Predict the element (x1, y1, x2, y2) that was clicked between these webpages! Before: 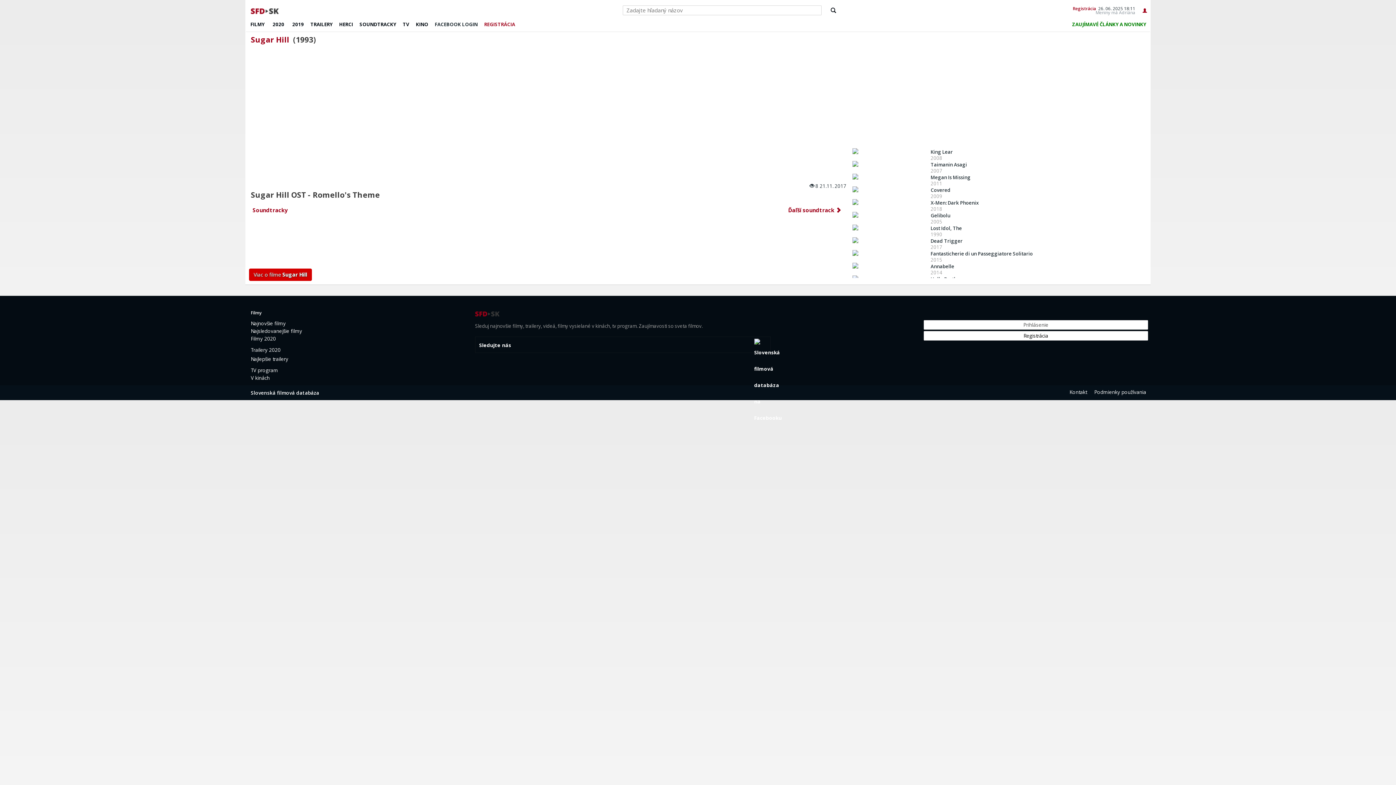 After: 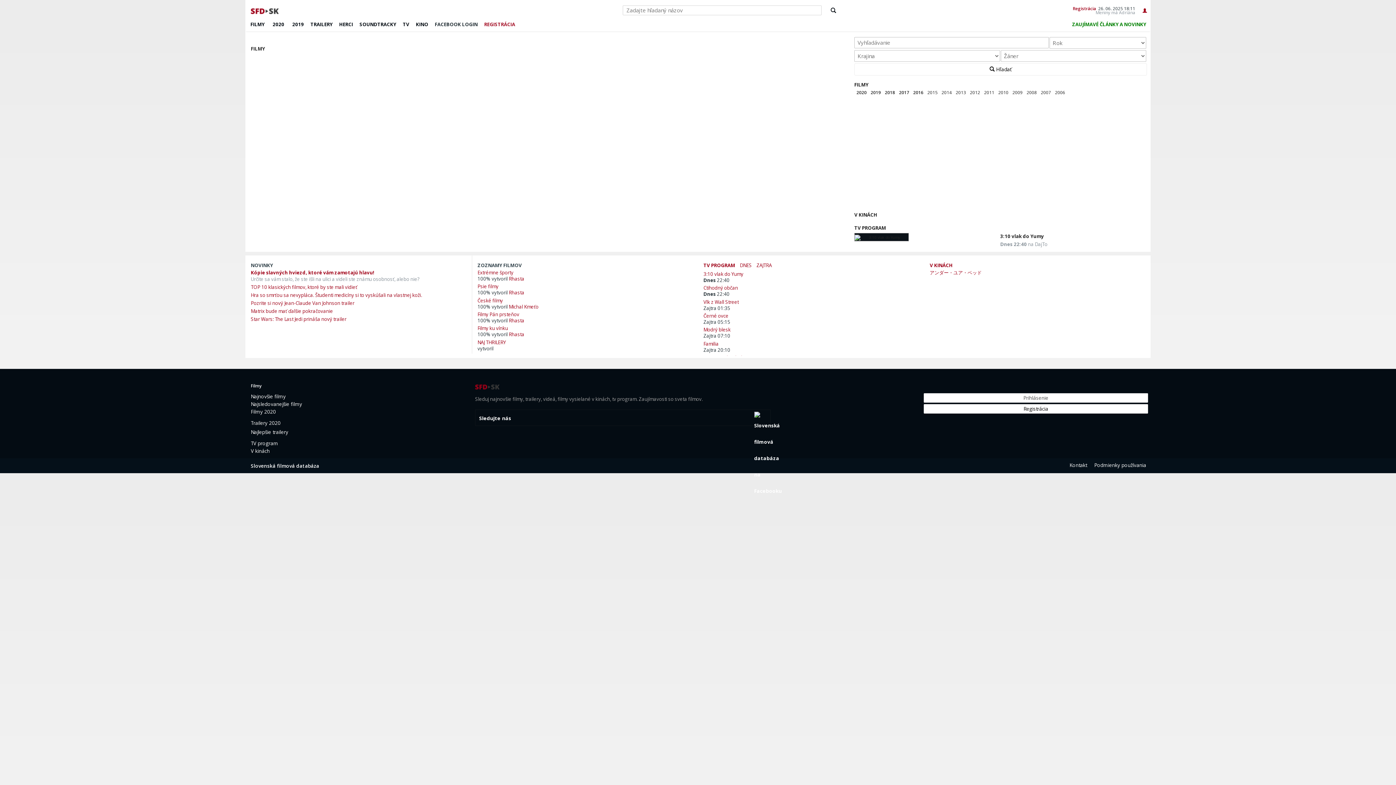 Action: bbox: (823, 6, 846, 15)